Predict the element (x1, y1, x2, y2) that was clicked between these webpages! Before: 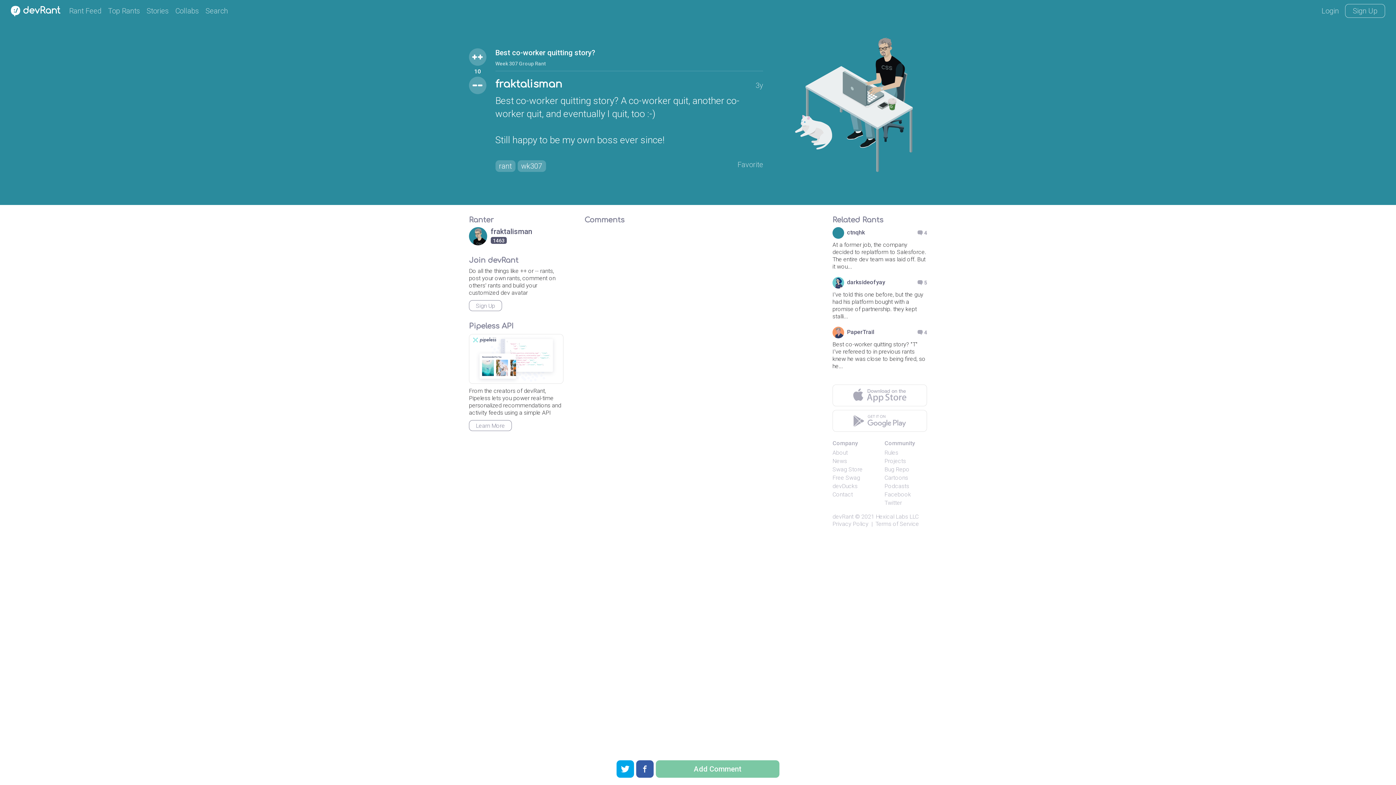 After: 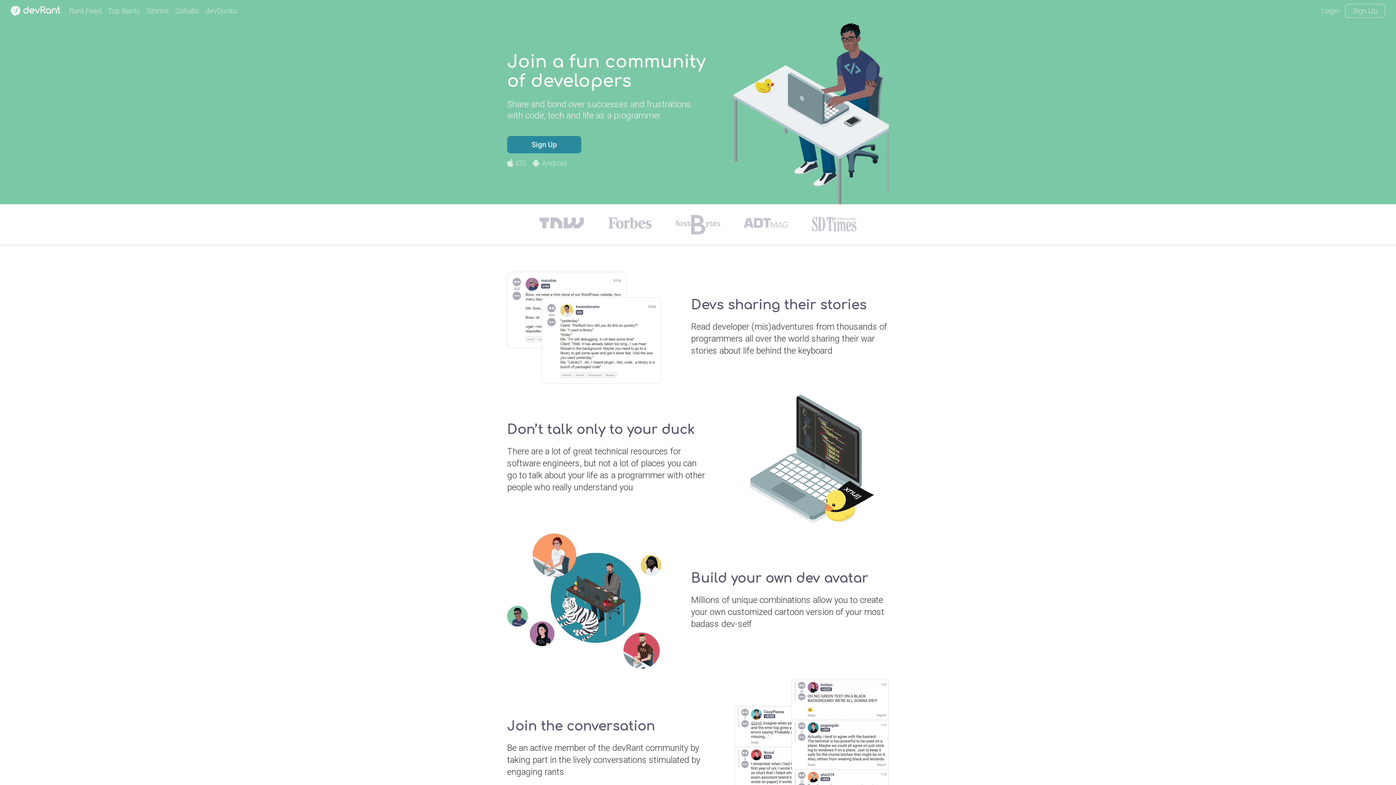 Action: bbox: (10, 5, 60, 16)